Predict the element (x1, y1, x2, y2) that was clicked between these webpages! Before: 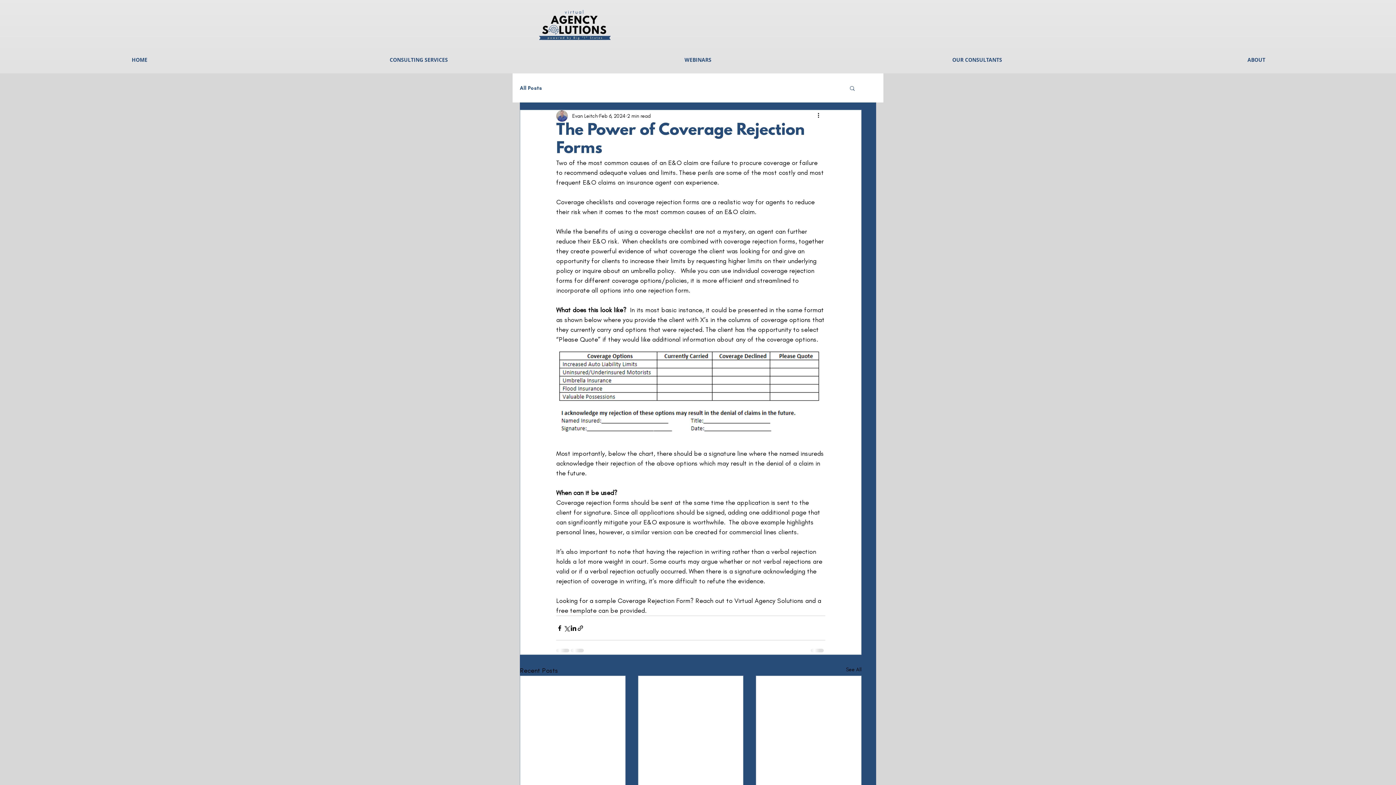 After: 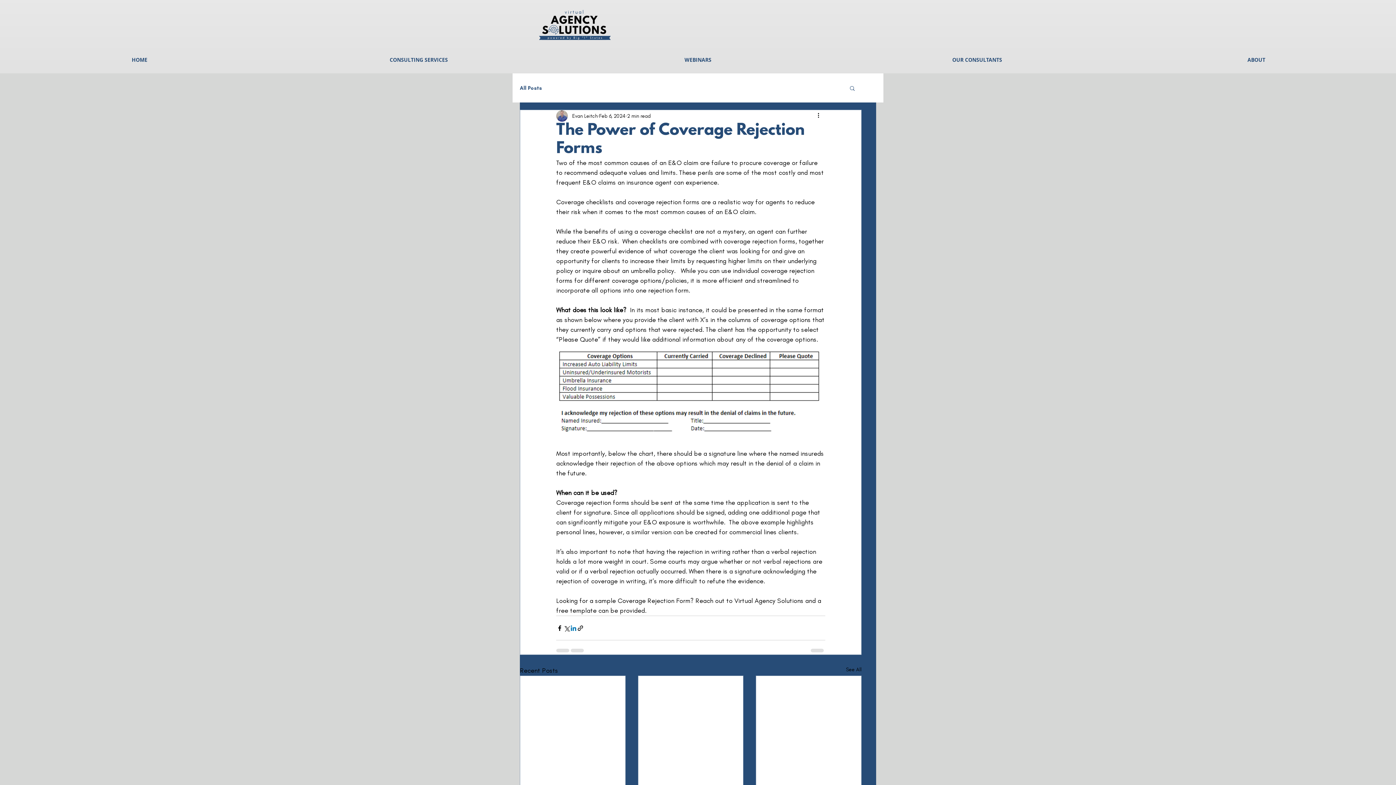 Action: bbox: (570, 625, 577, 631) label: Share via LinkedIn